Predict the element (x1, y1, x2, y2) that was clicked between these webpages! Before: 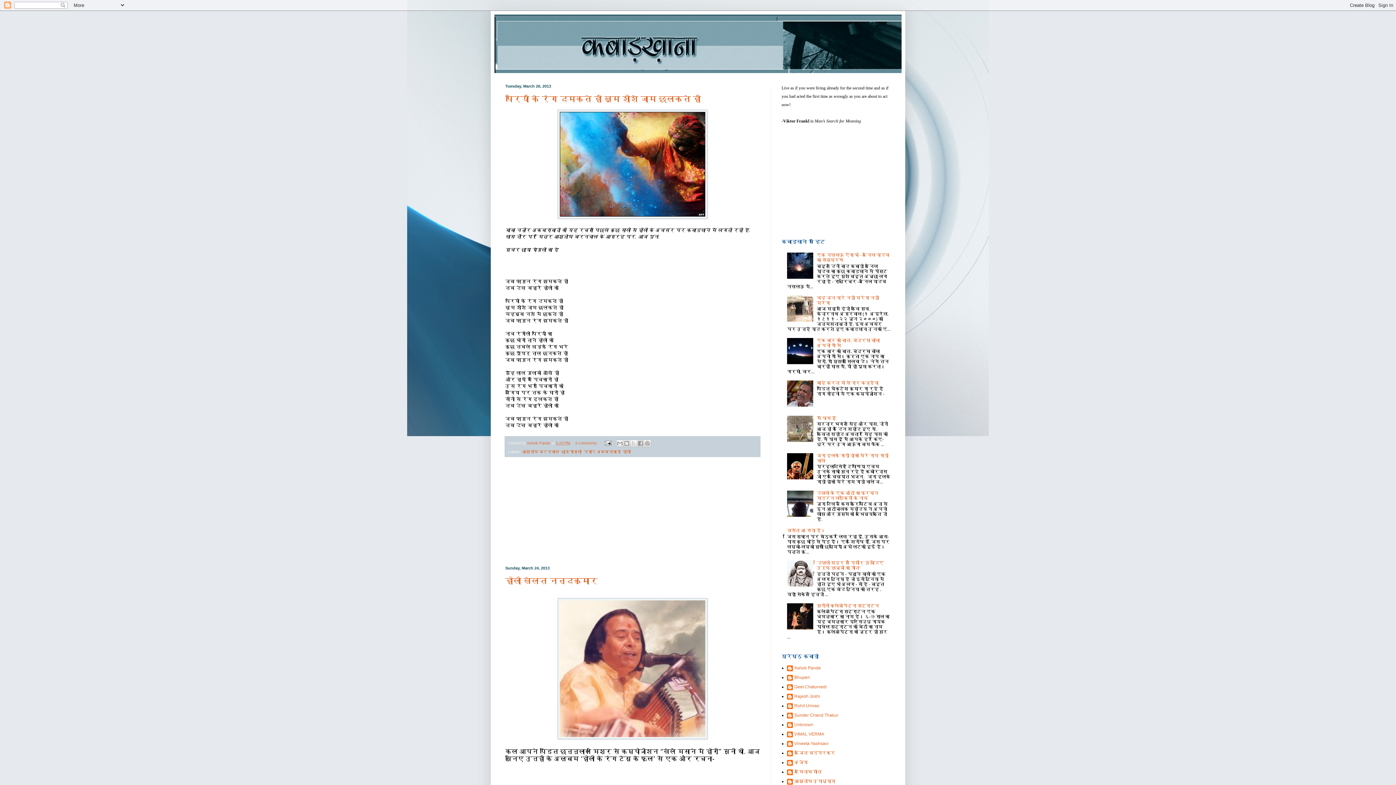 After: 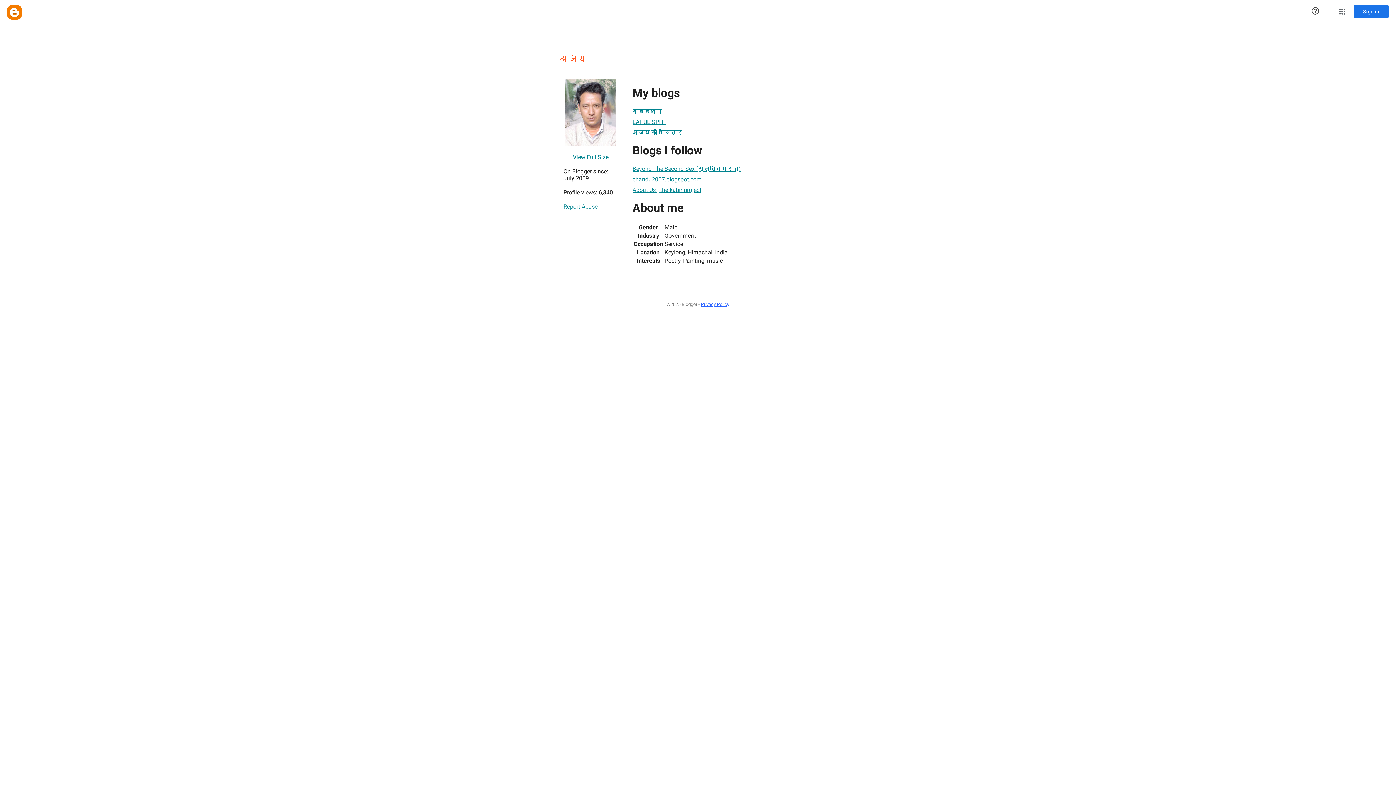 Action: bbox: (787, 760, 808, 767) label: अजेय